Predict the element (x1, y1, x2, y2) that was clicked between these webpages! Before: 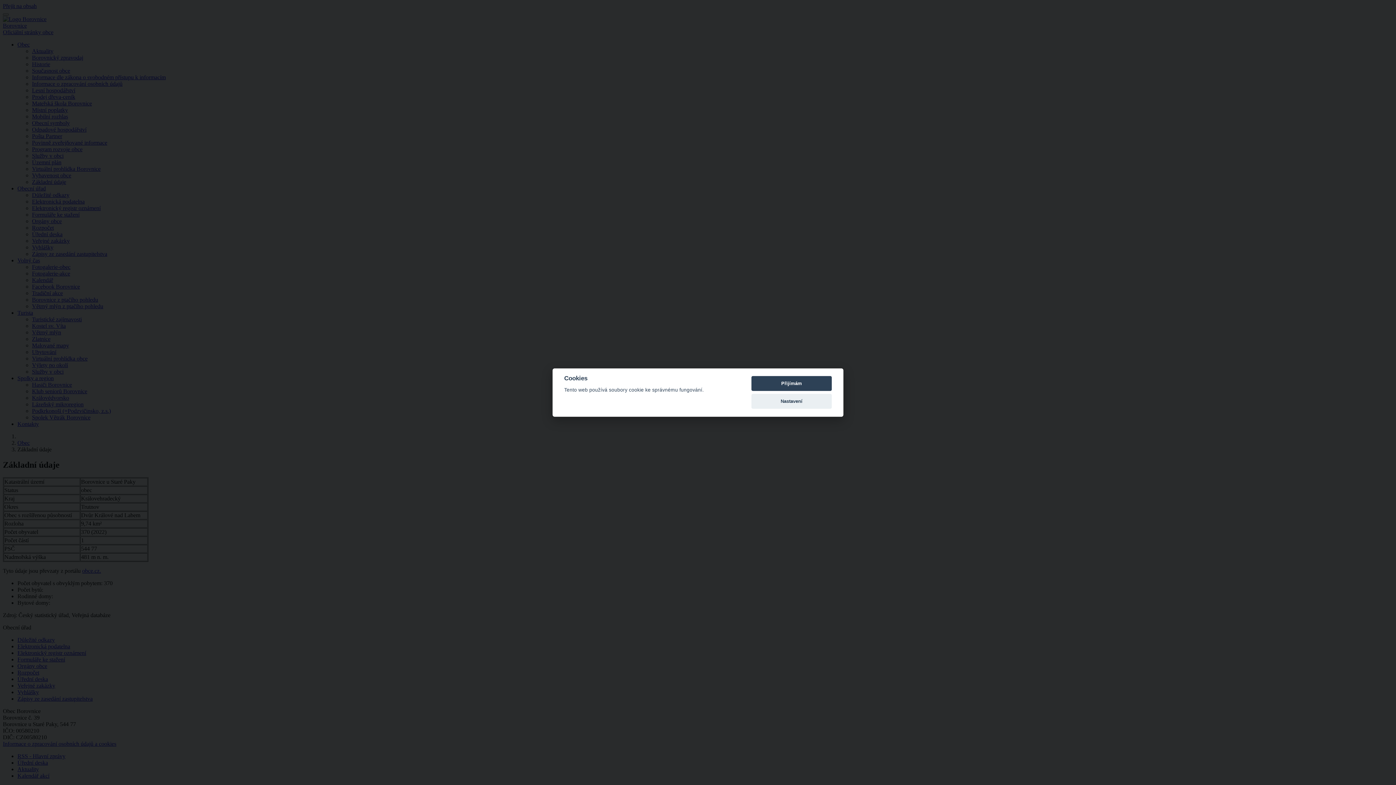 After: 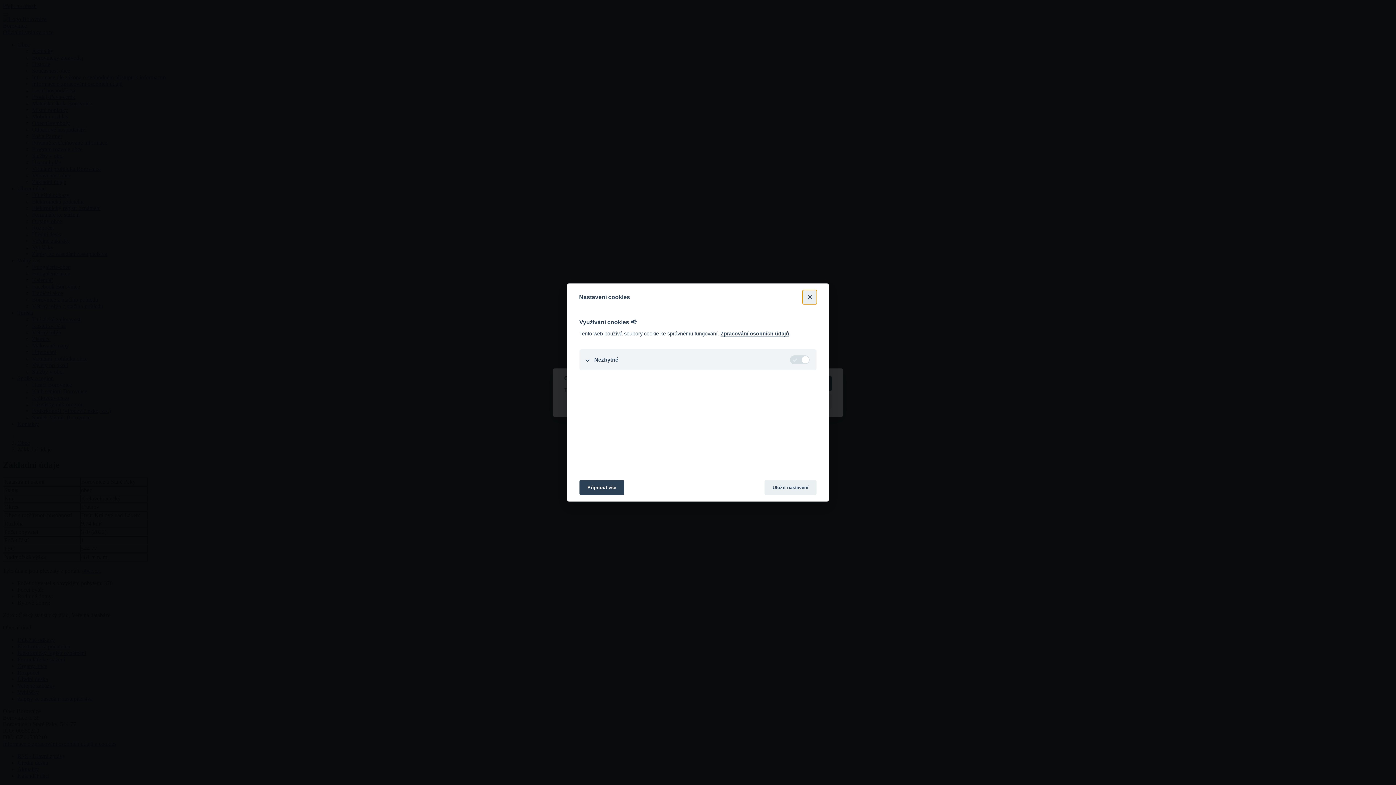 Action: bbox: (751, 394, 832, 409) label: Nastavení